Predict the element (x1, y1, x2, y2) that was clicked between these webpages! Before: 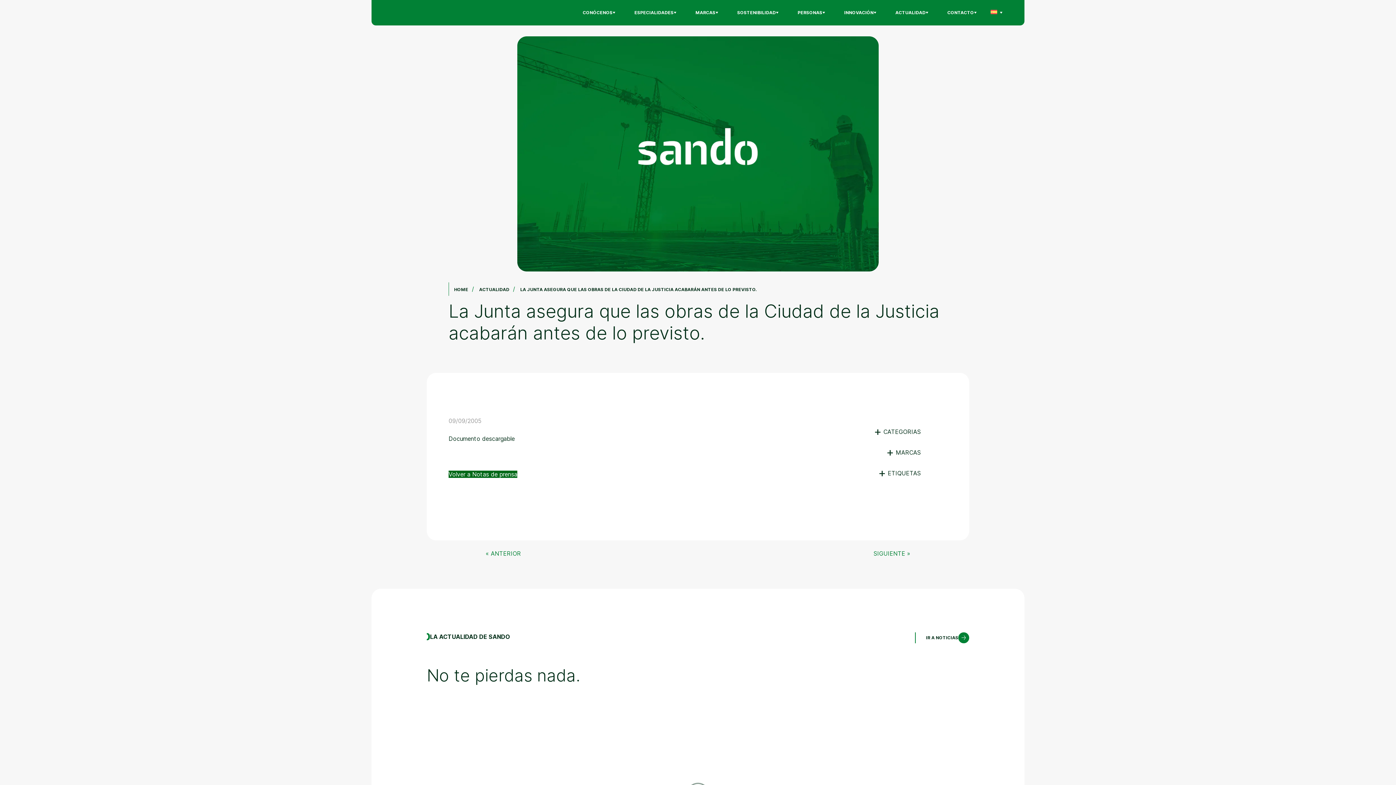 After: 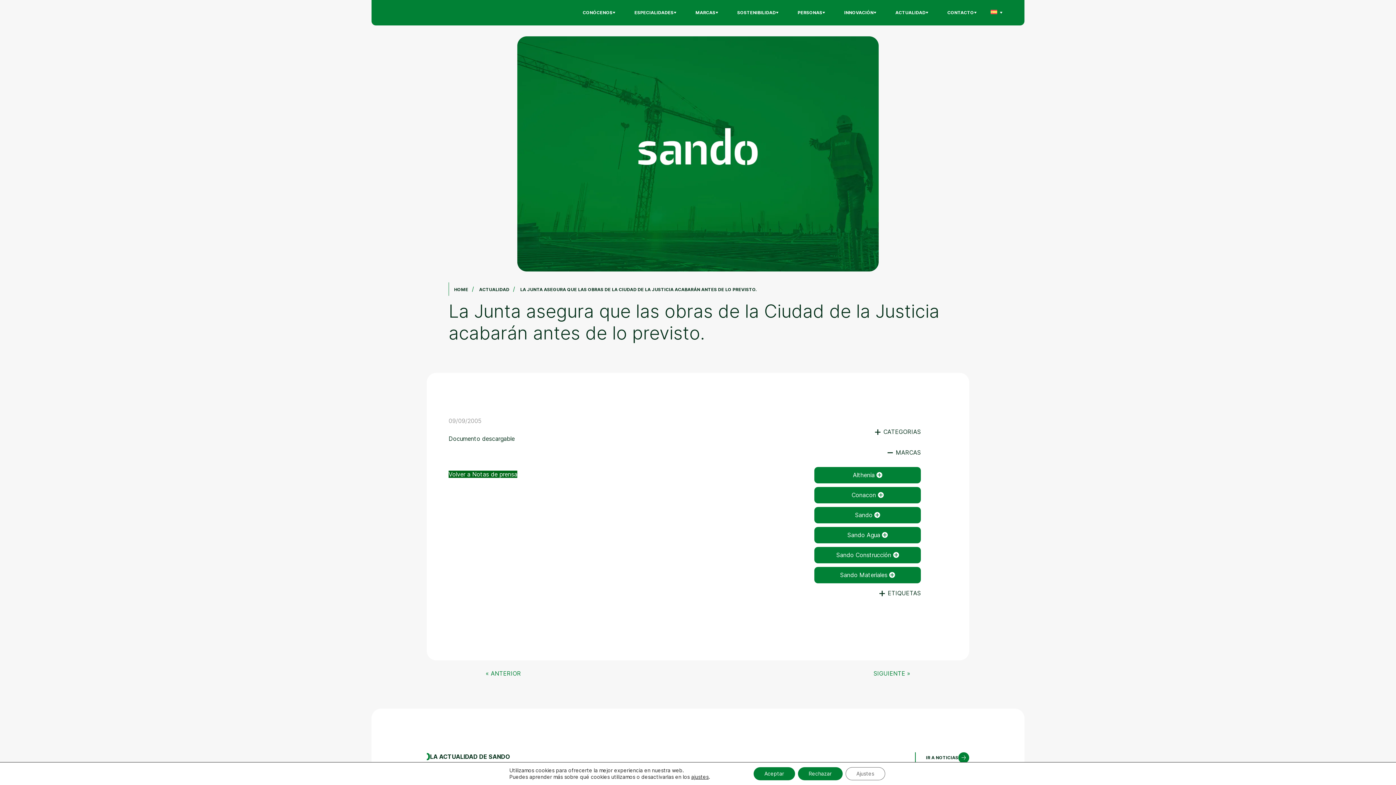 Action: label: + MARCAS bbox: (886, 448, 921, 456)